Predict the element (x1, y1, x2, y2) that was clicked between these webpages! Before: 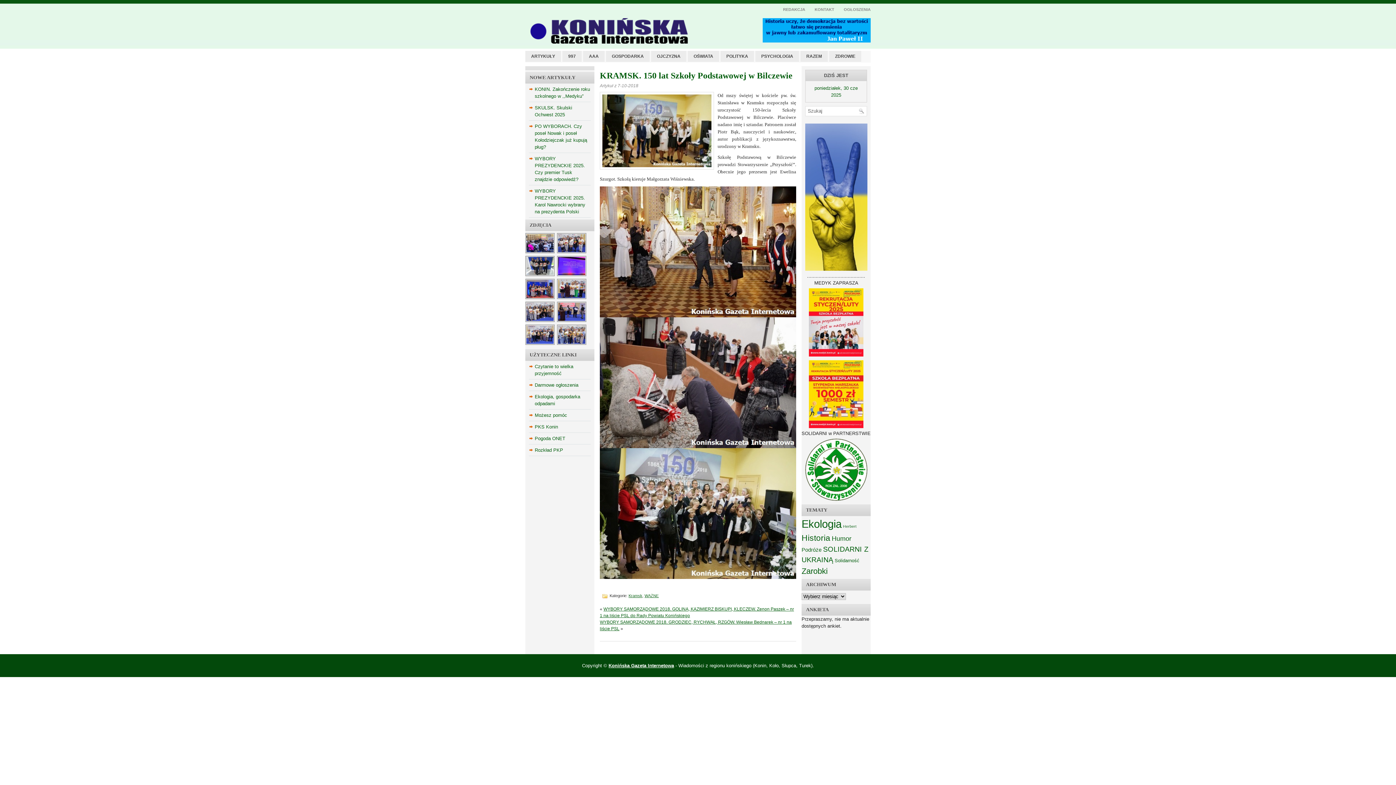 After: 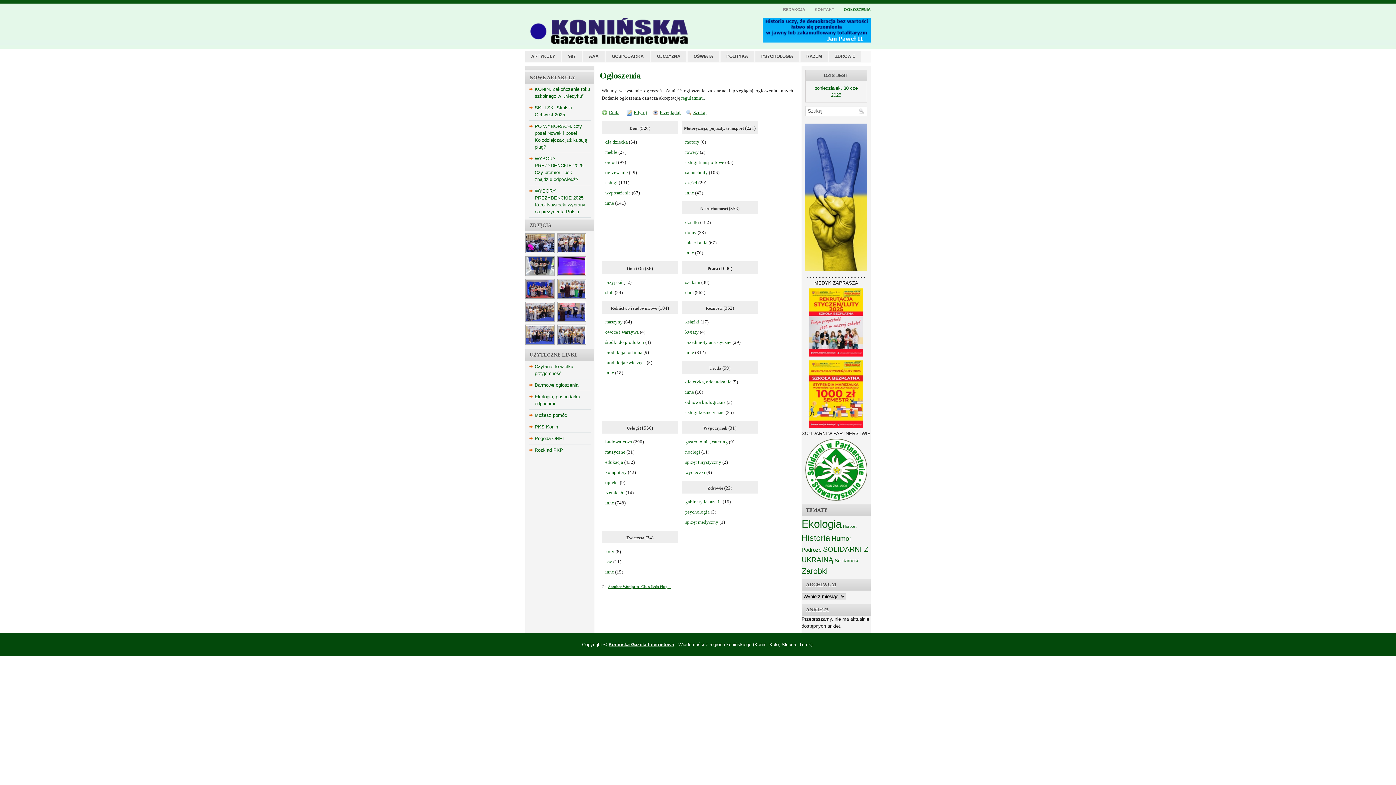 Action: label: OGŁOSZENIA bbox: (836, 5, 870, 13)